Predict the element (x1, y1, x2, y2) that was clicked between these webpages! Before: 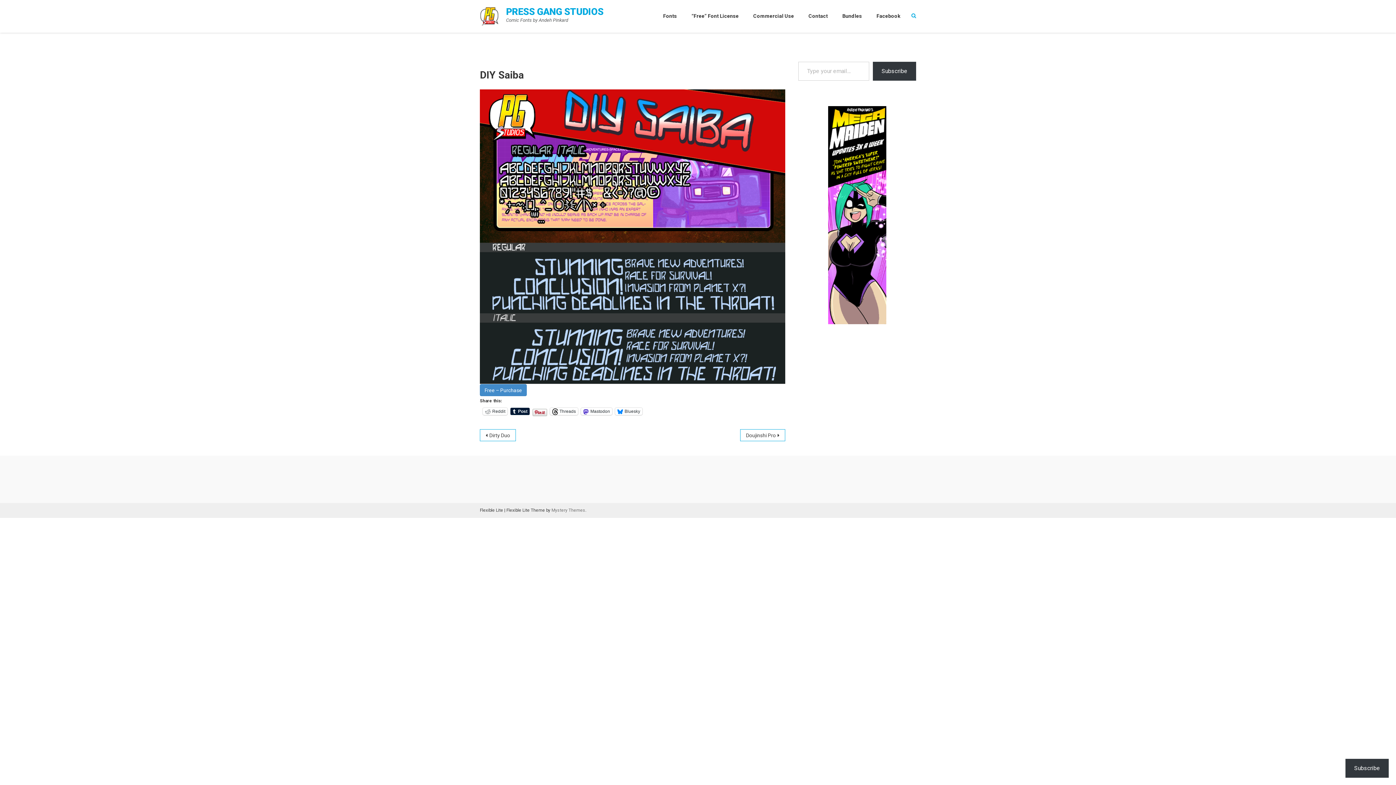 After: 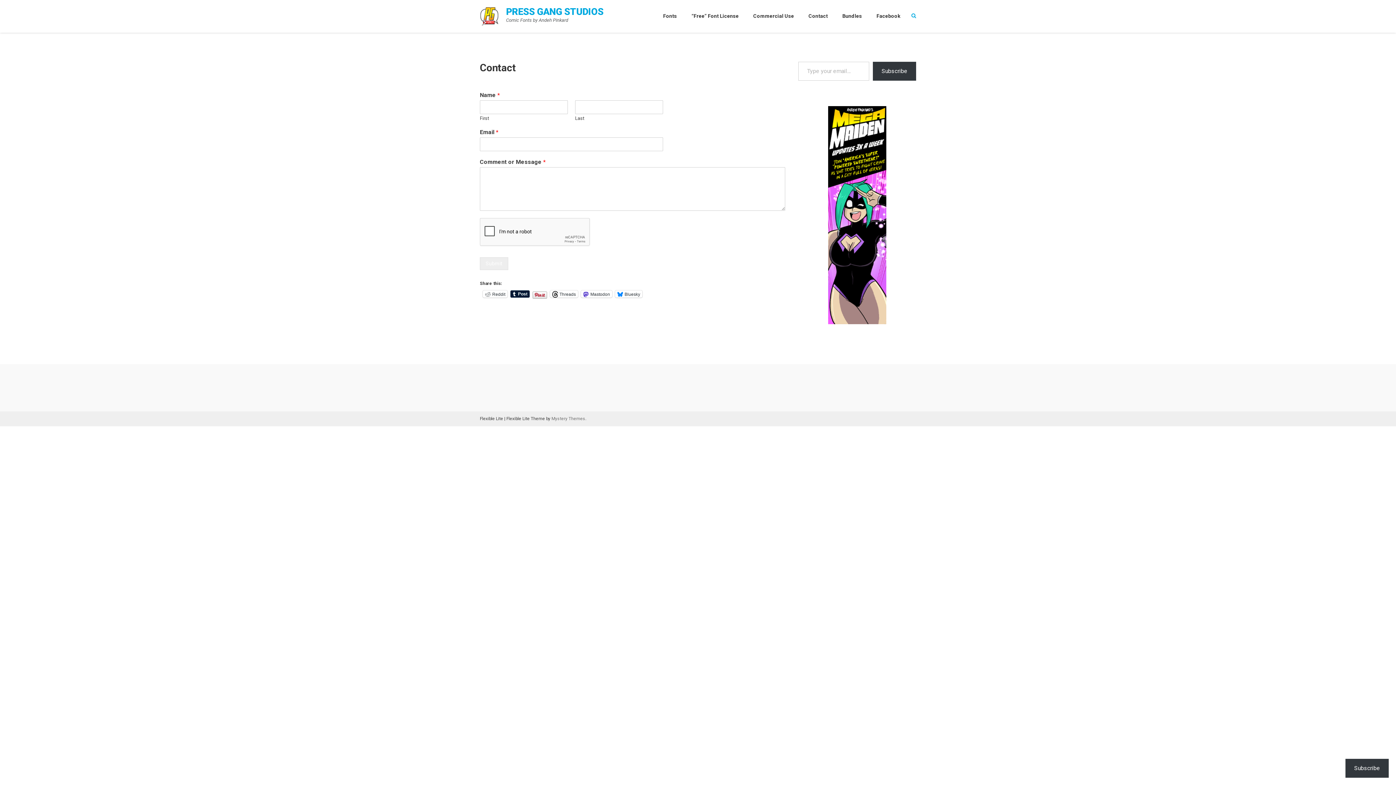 Action: label: Contact bbox: (801, 7, 835, 25)